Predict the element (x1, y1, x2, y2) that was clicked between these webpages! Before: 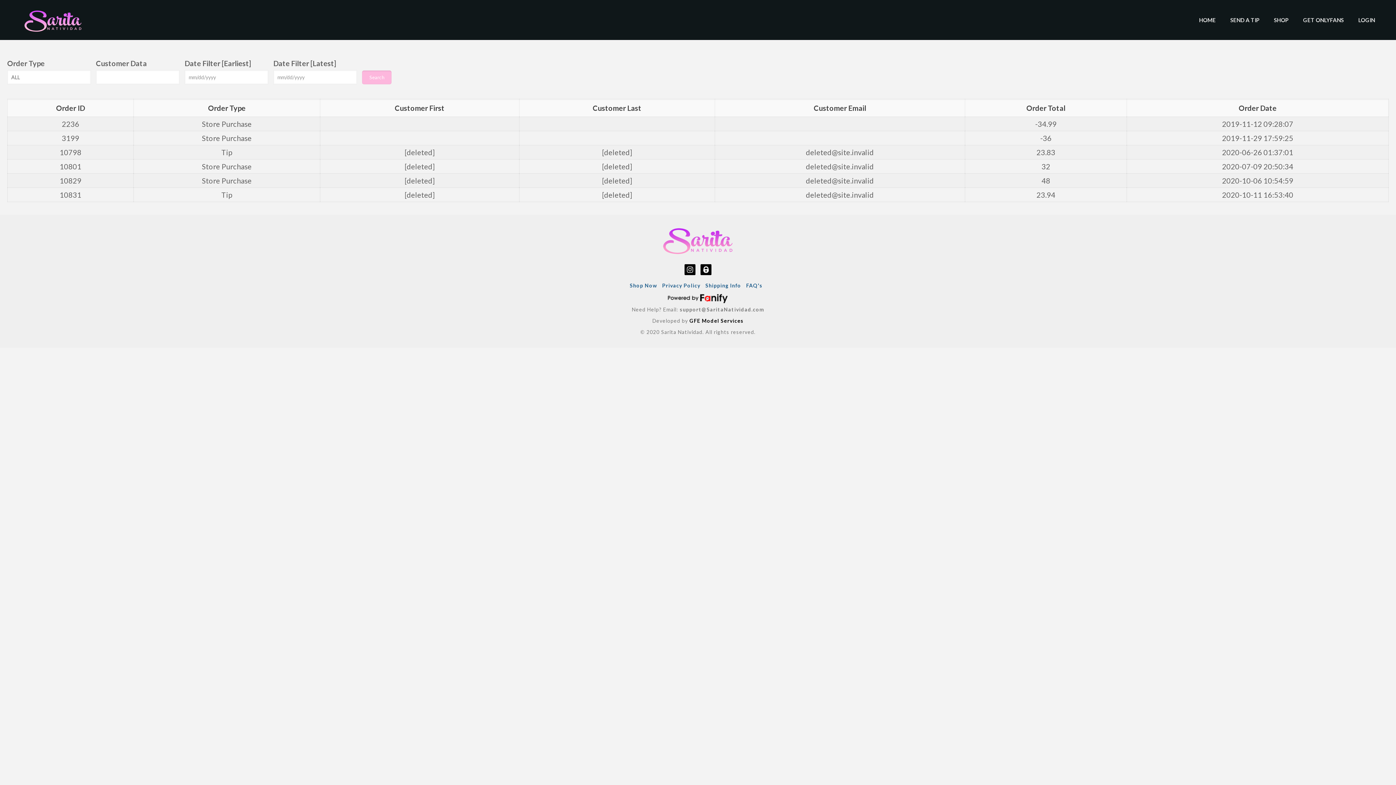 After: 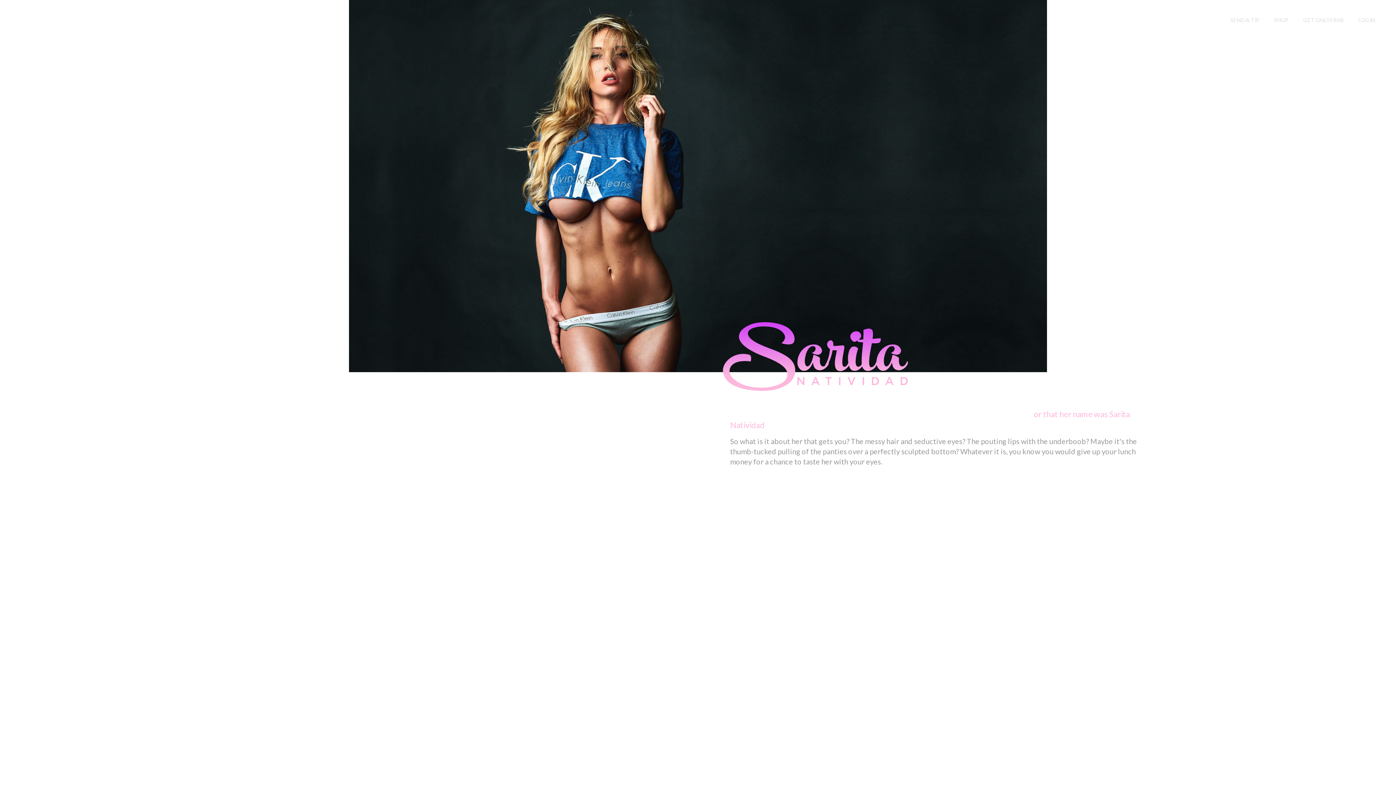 Action: bbox: (21, 0, 84, 40)